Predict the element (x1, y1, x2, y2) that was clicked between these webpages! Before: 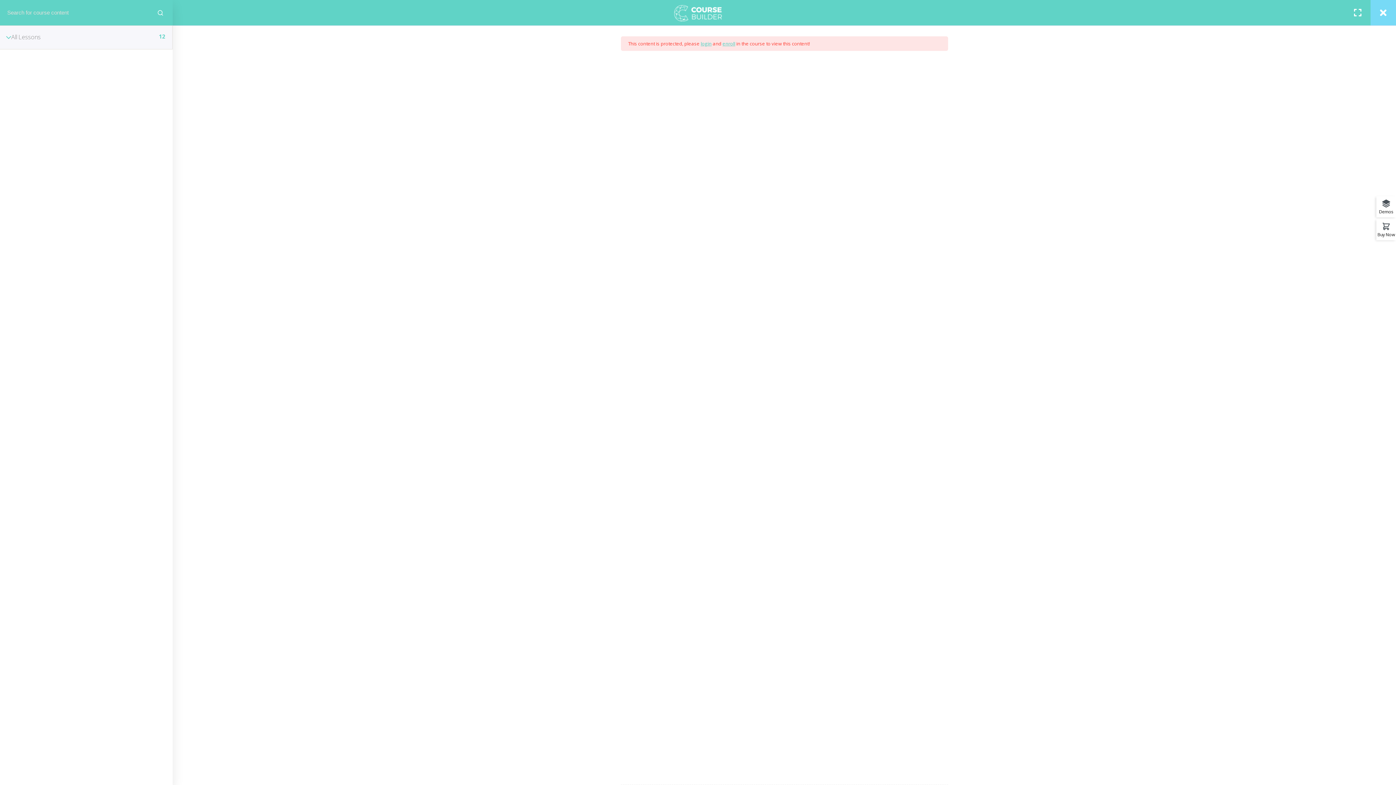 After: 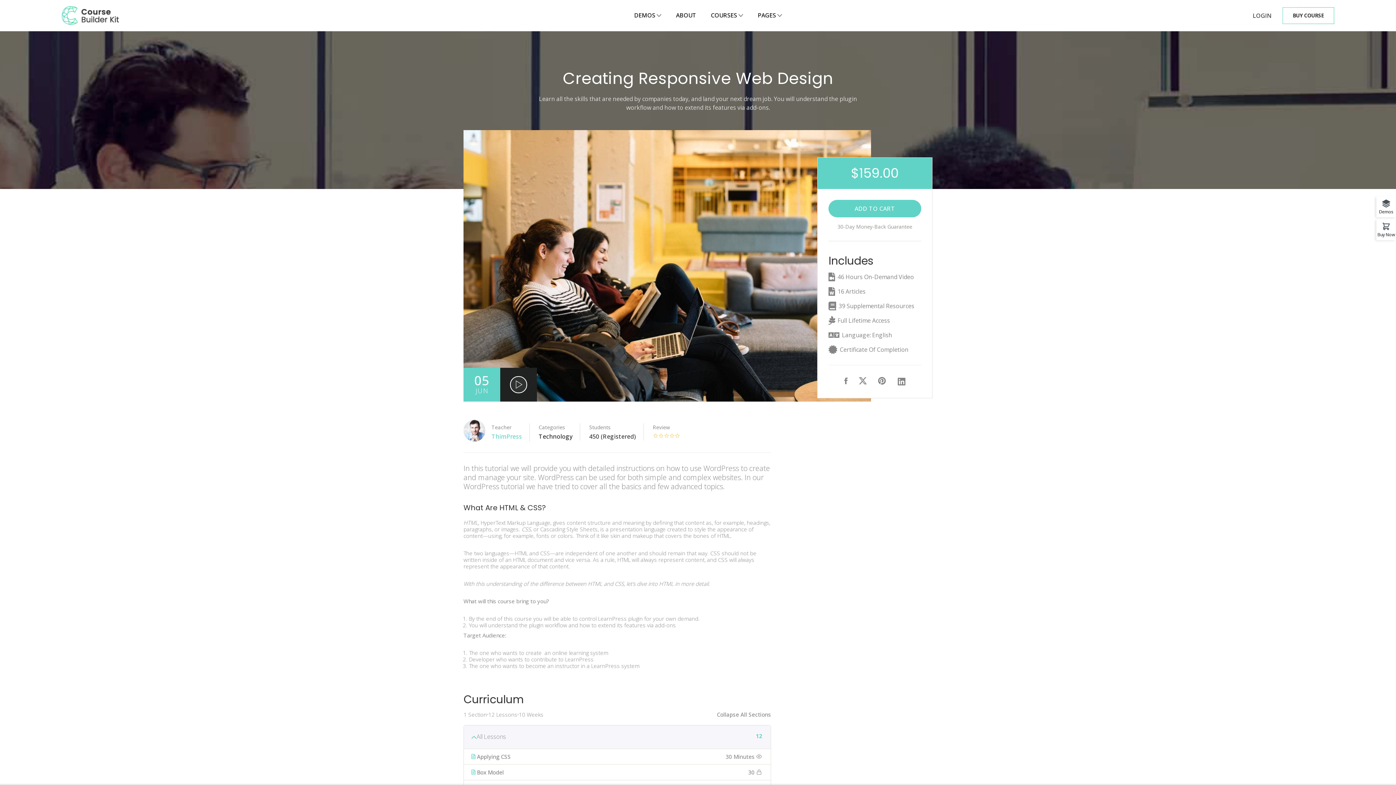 Action: bbox: (1370, 0, 1396, 25)